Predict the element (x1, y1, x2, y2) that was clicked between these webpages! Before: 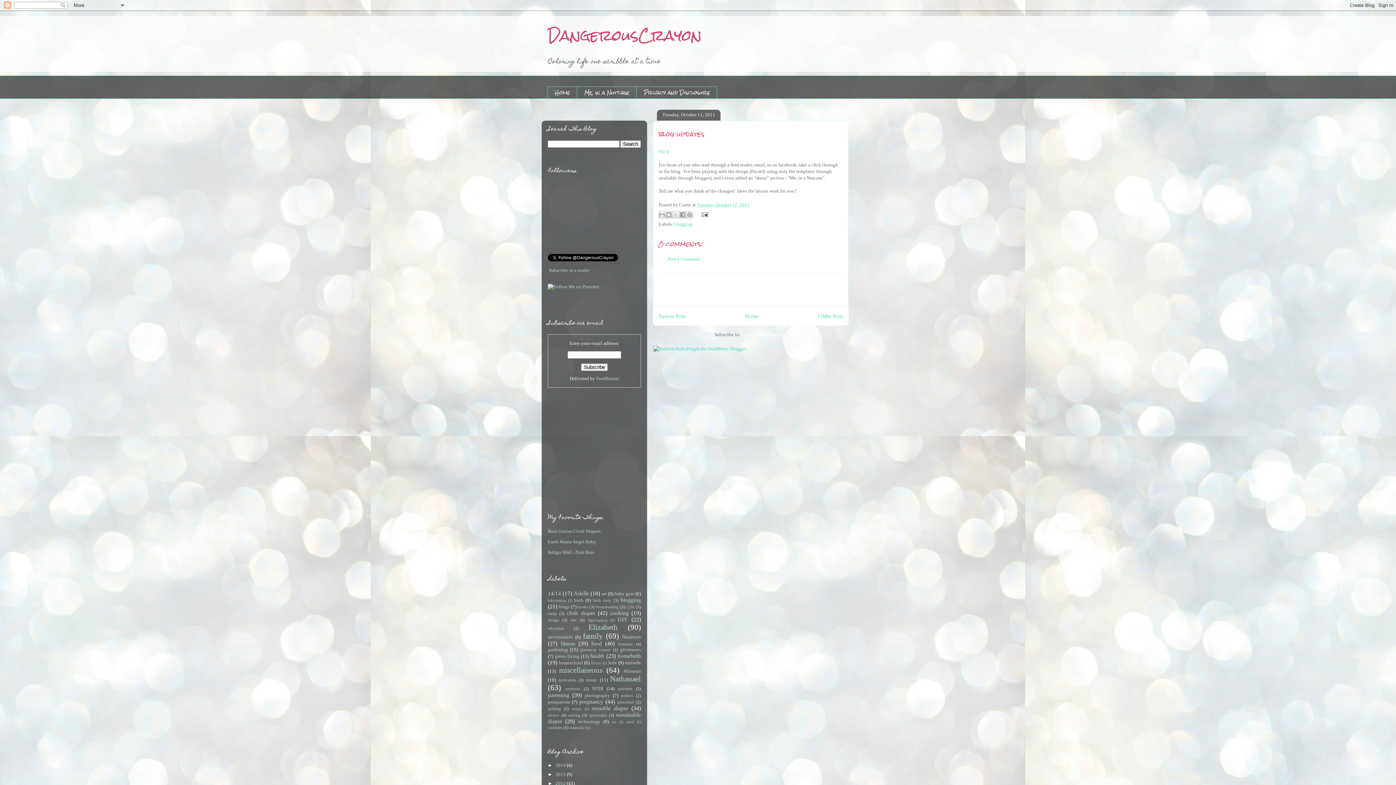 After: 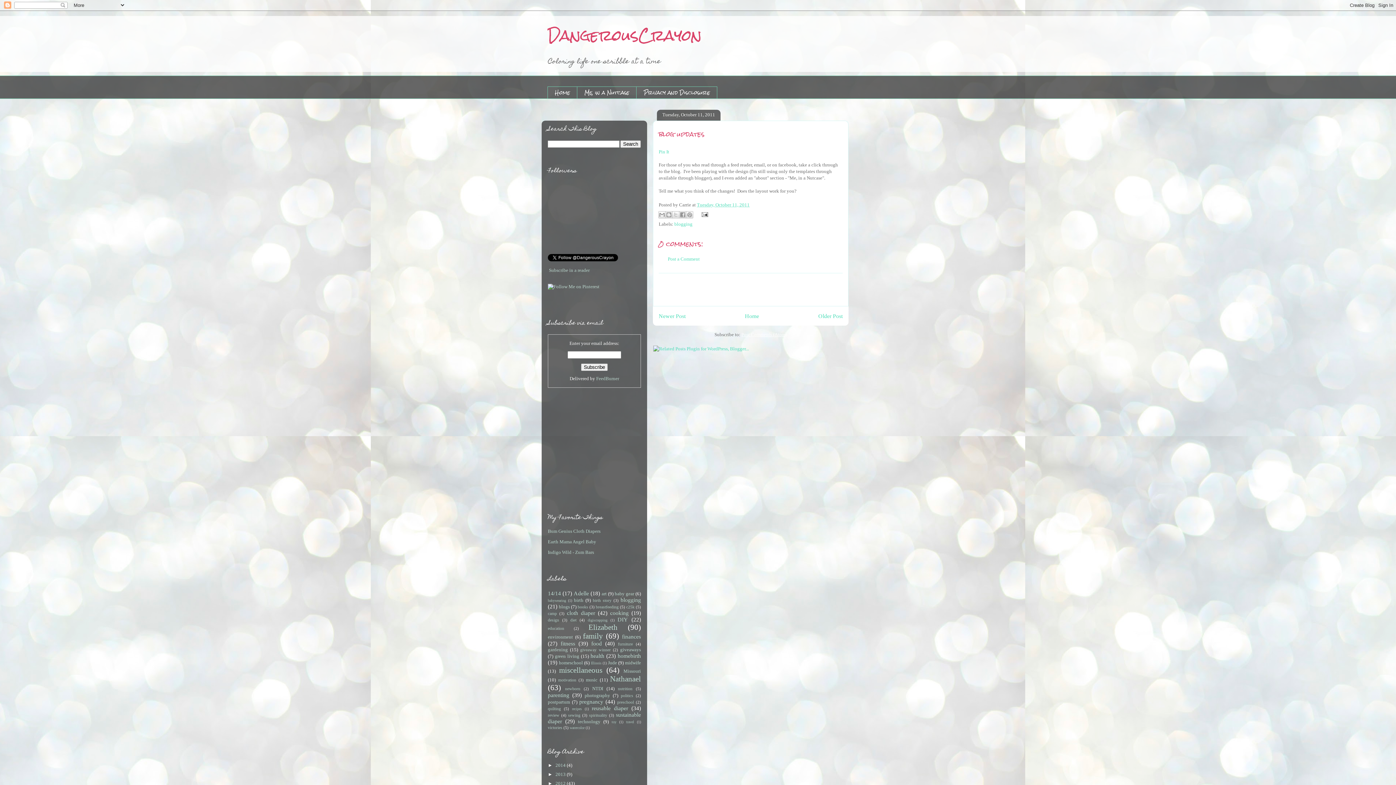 Action: label: Post Comments (Atom) bbox: (741, 331, 787, 337)